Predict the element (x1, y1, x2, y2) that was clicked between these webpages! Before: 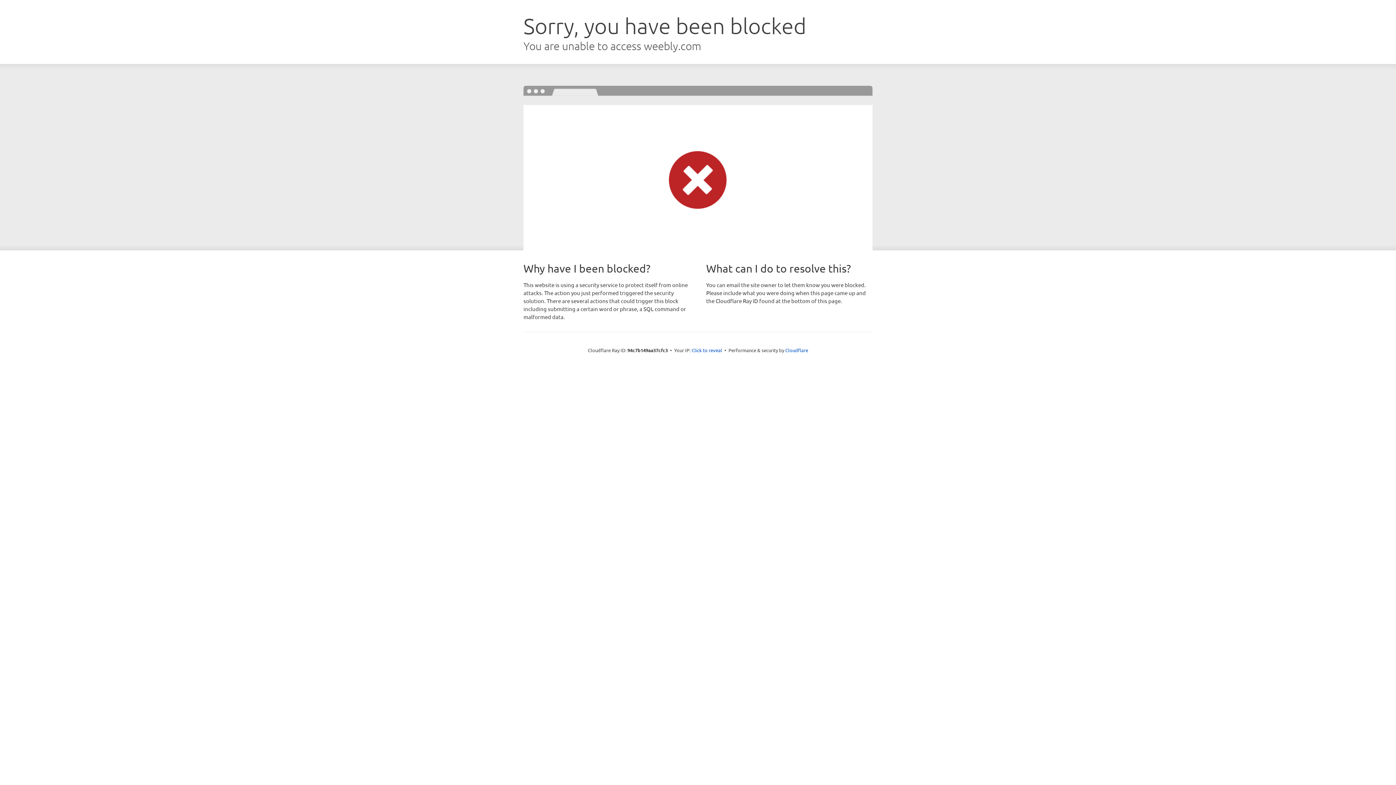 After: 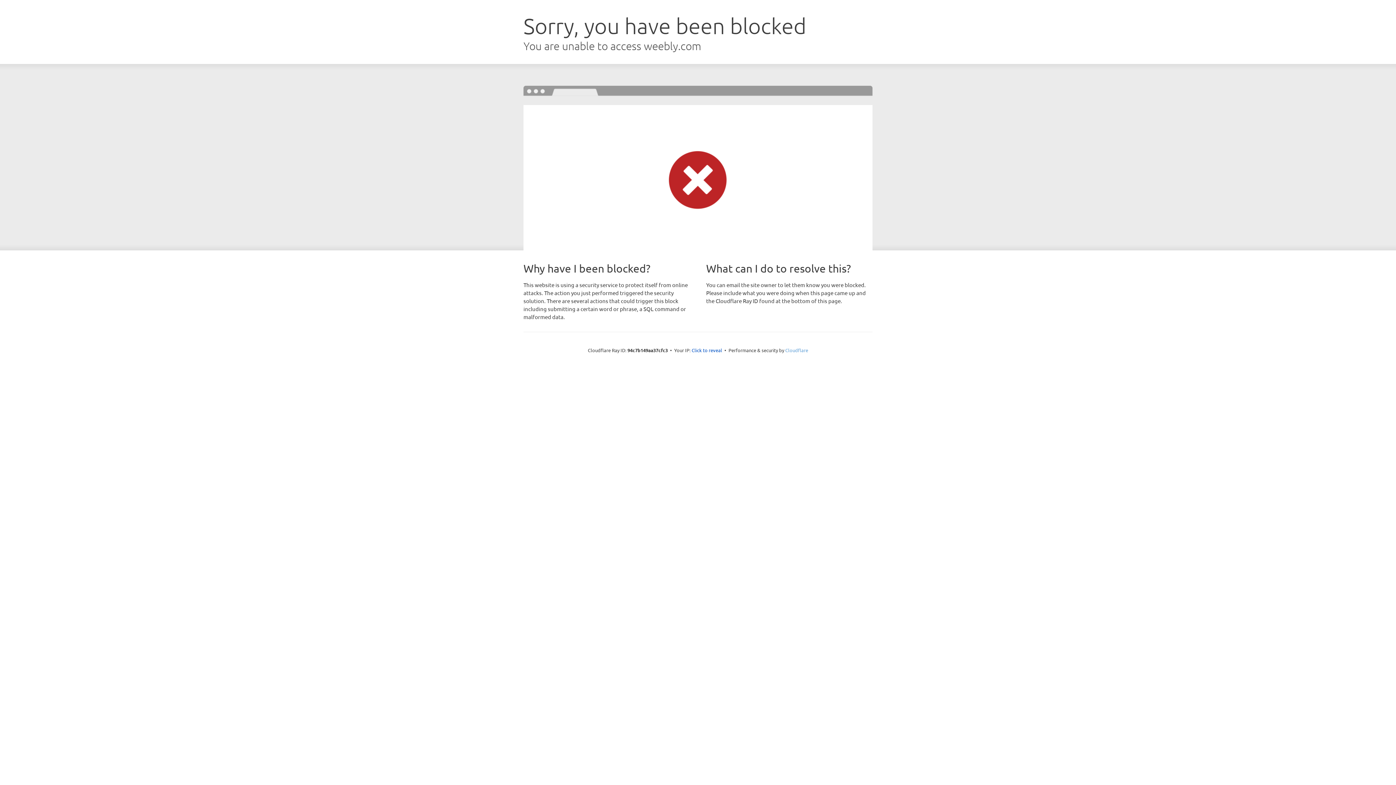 Action: bbox: (785, 347, 808, 353) label: Cloudflare